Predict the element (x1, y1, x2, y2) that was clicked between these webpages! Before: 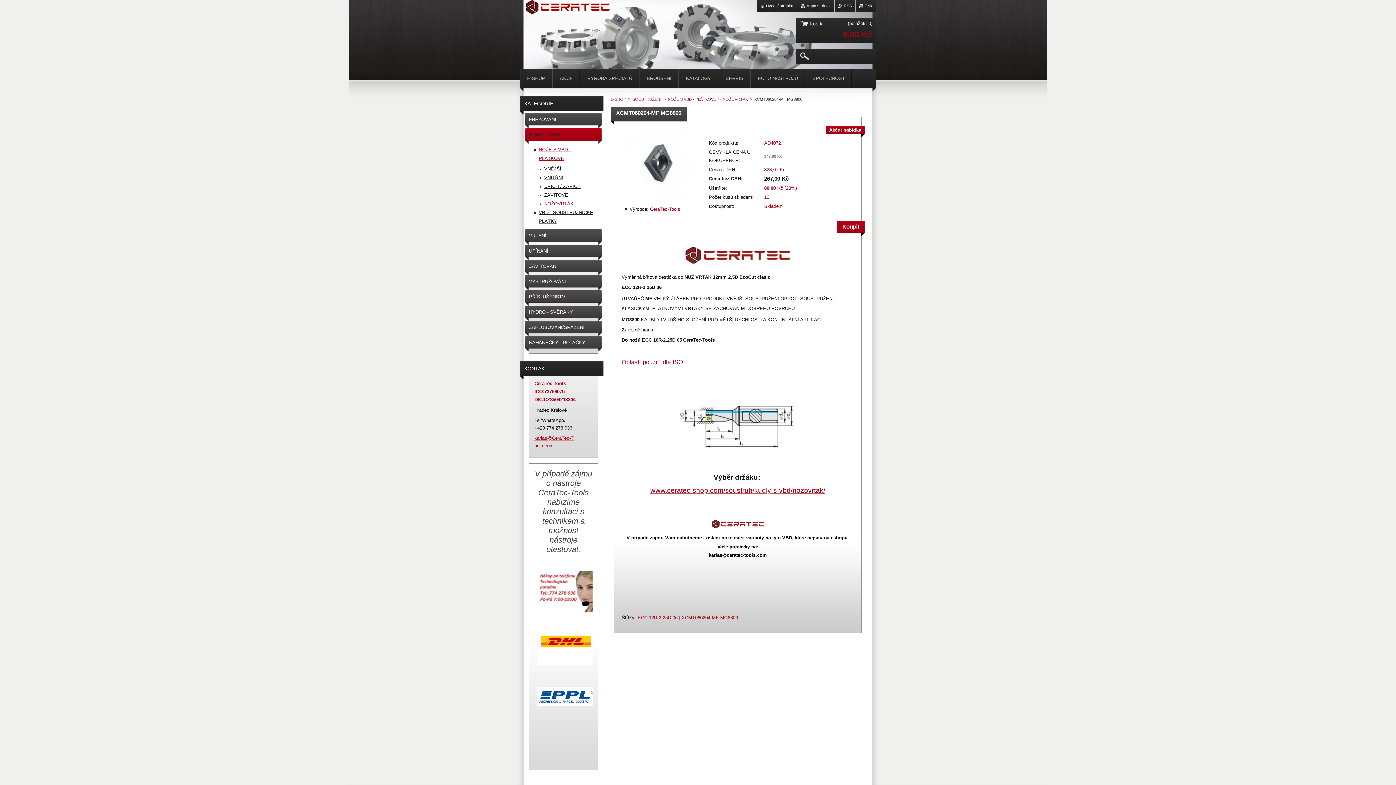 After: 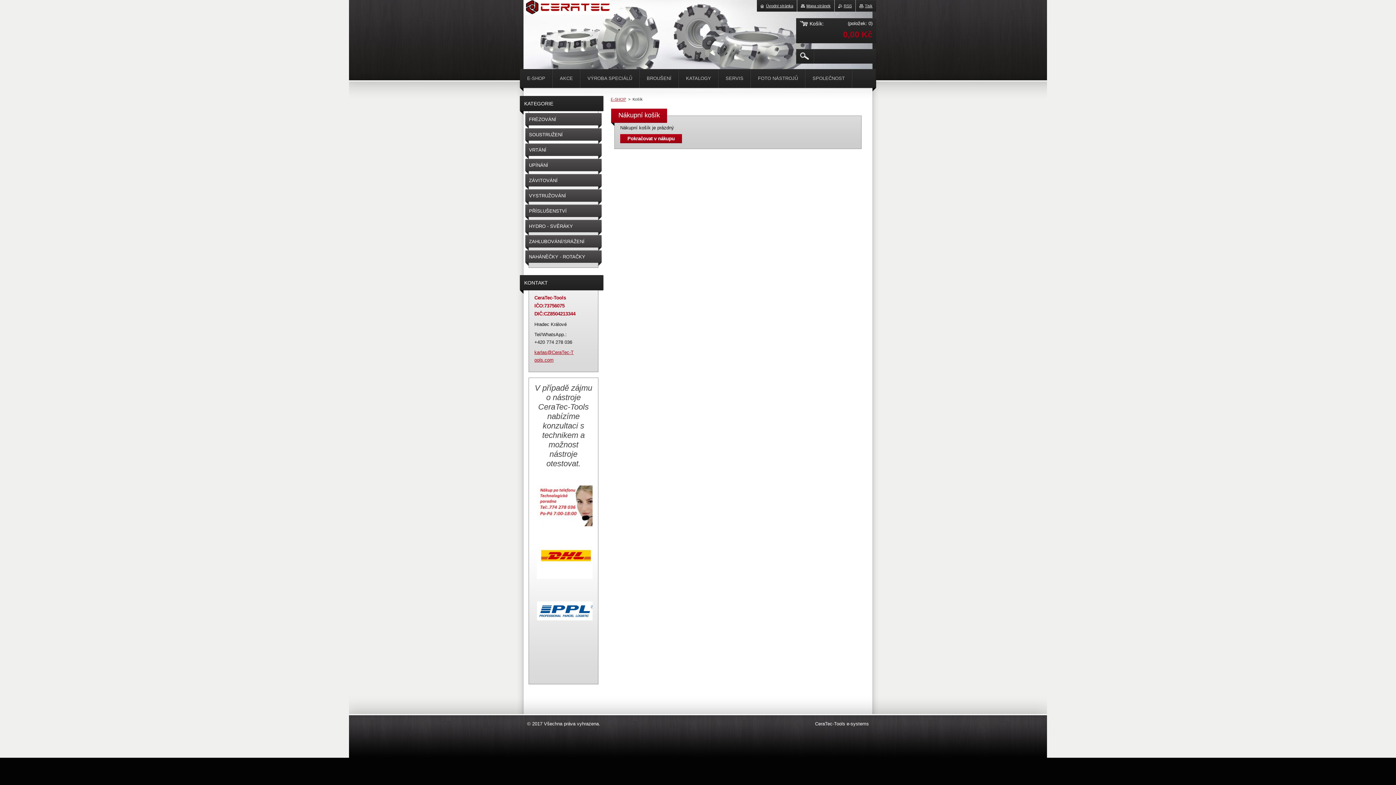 Action: label: Košík:
(položek: 0)
0,00 Kč bbox: (796, 18, 876, 43)